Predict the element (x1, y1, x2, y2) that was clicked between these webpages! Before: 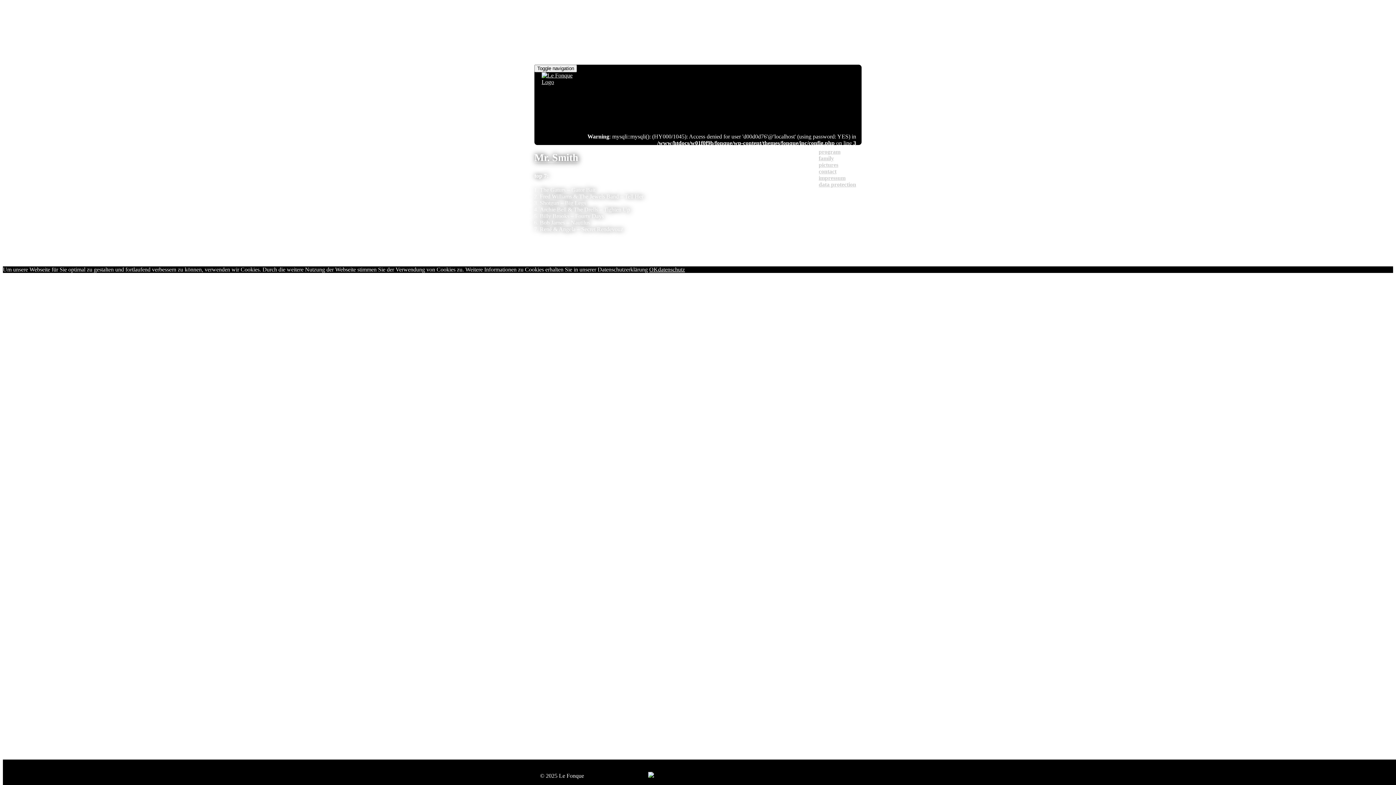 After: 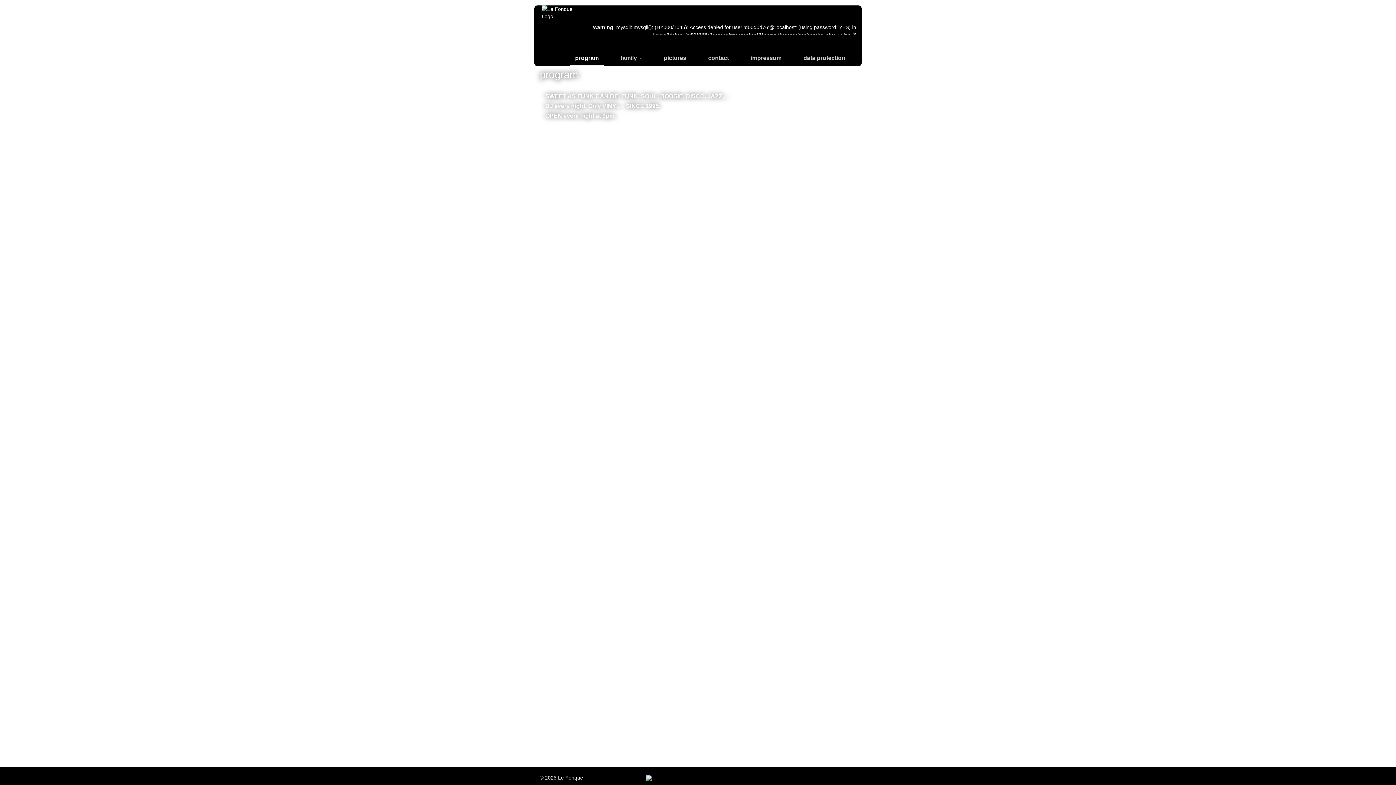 Action: bbox: (818, 146, 840, 159) label: program